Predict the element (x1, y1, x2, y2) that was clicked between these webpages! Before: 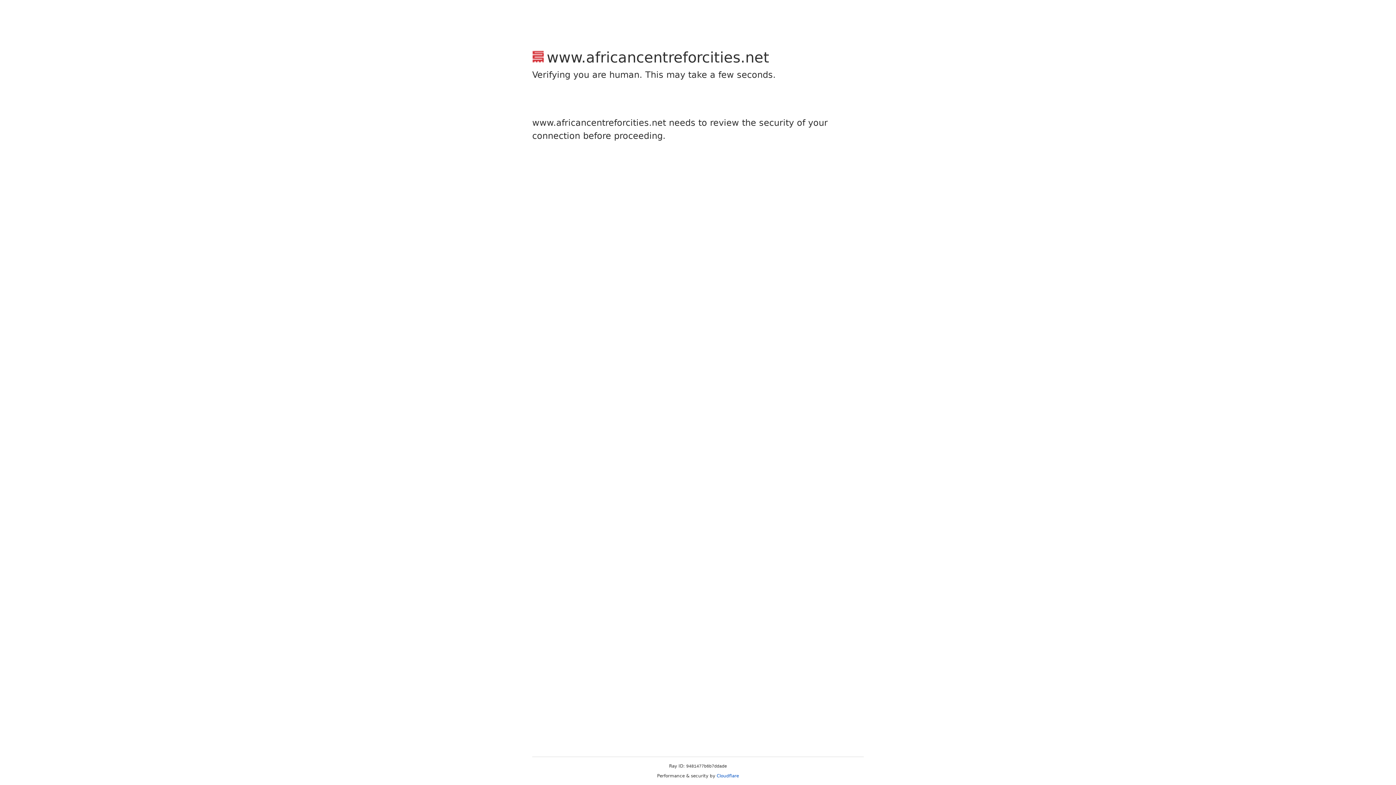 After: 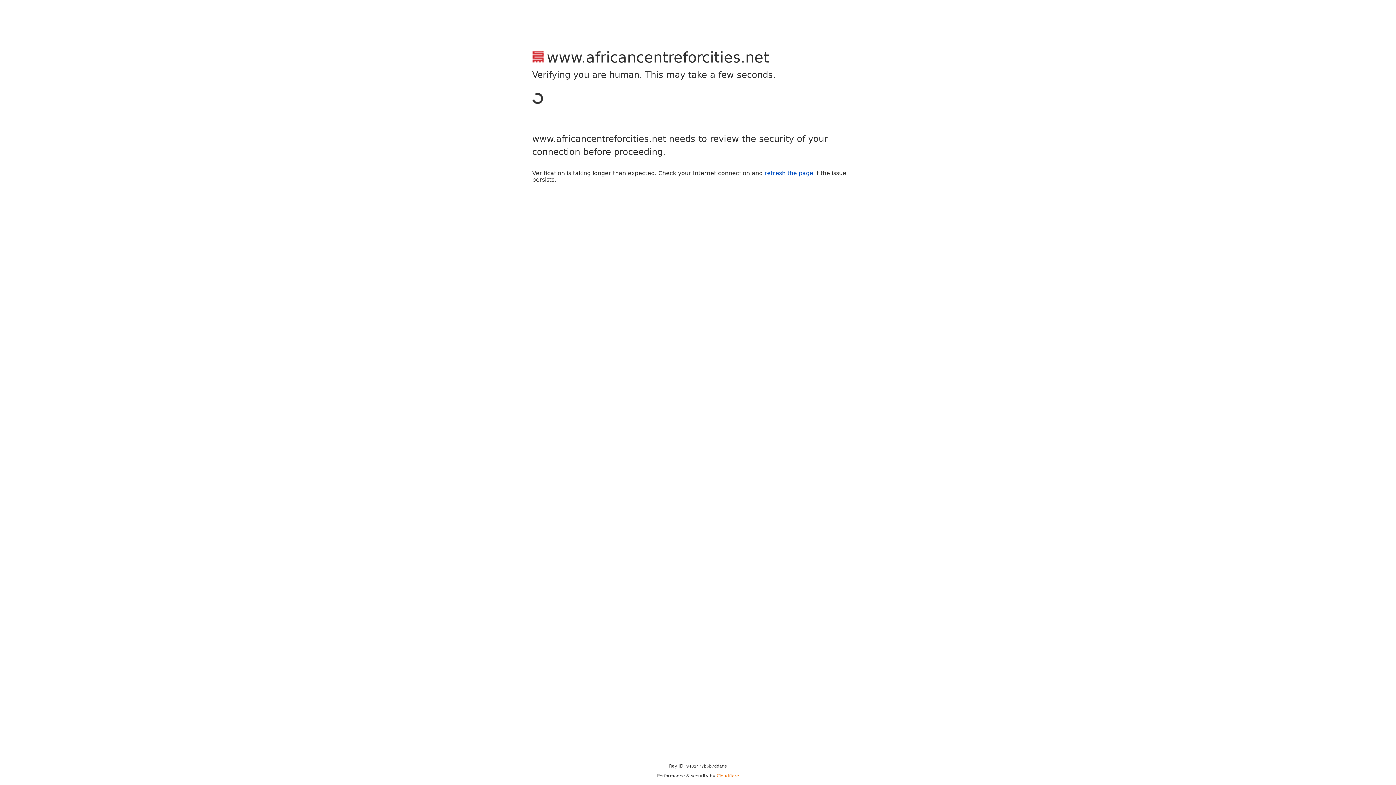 Action: label: Cloudflare bbox: (716, 773, 739, 778)